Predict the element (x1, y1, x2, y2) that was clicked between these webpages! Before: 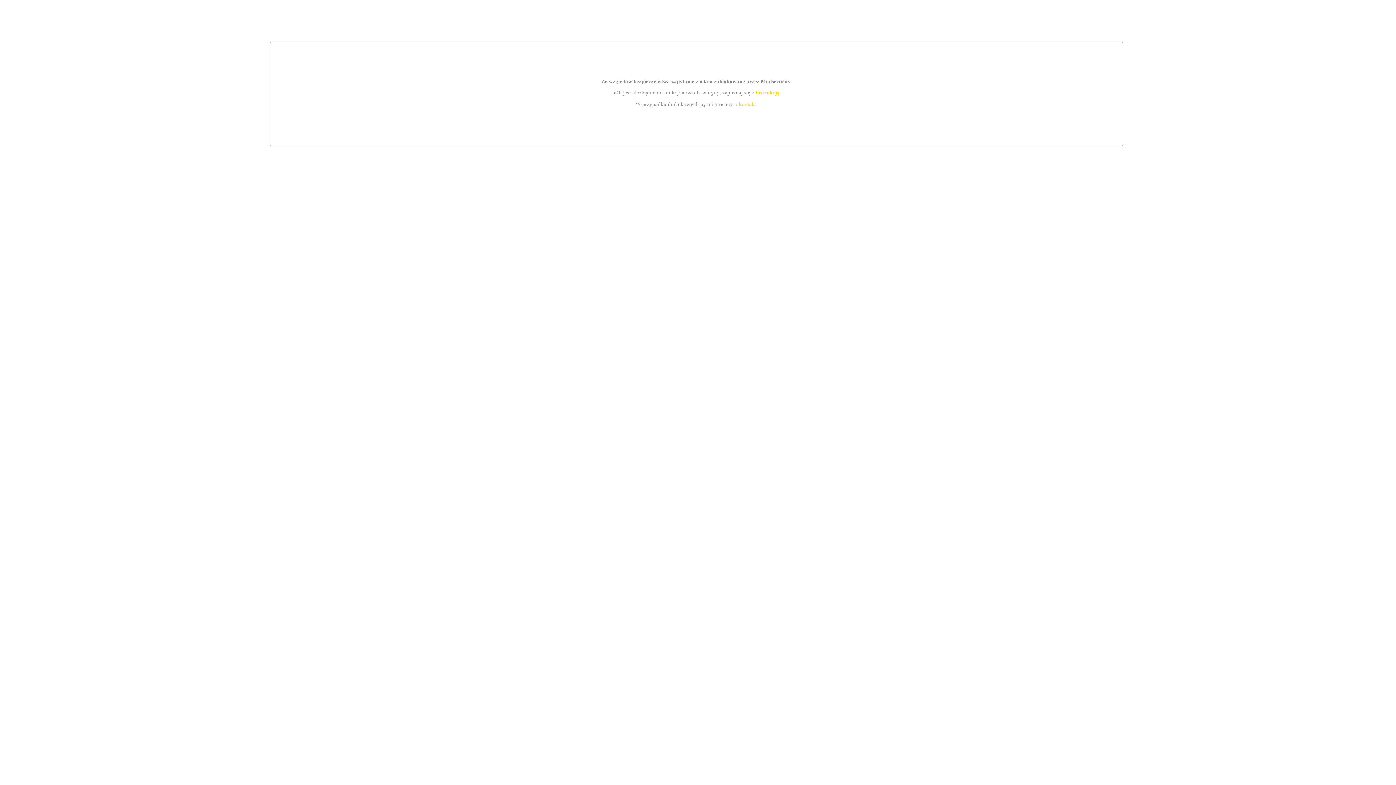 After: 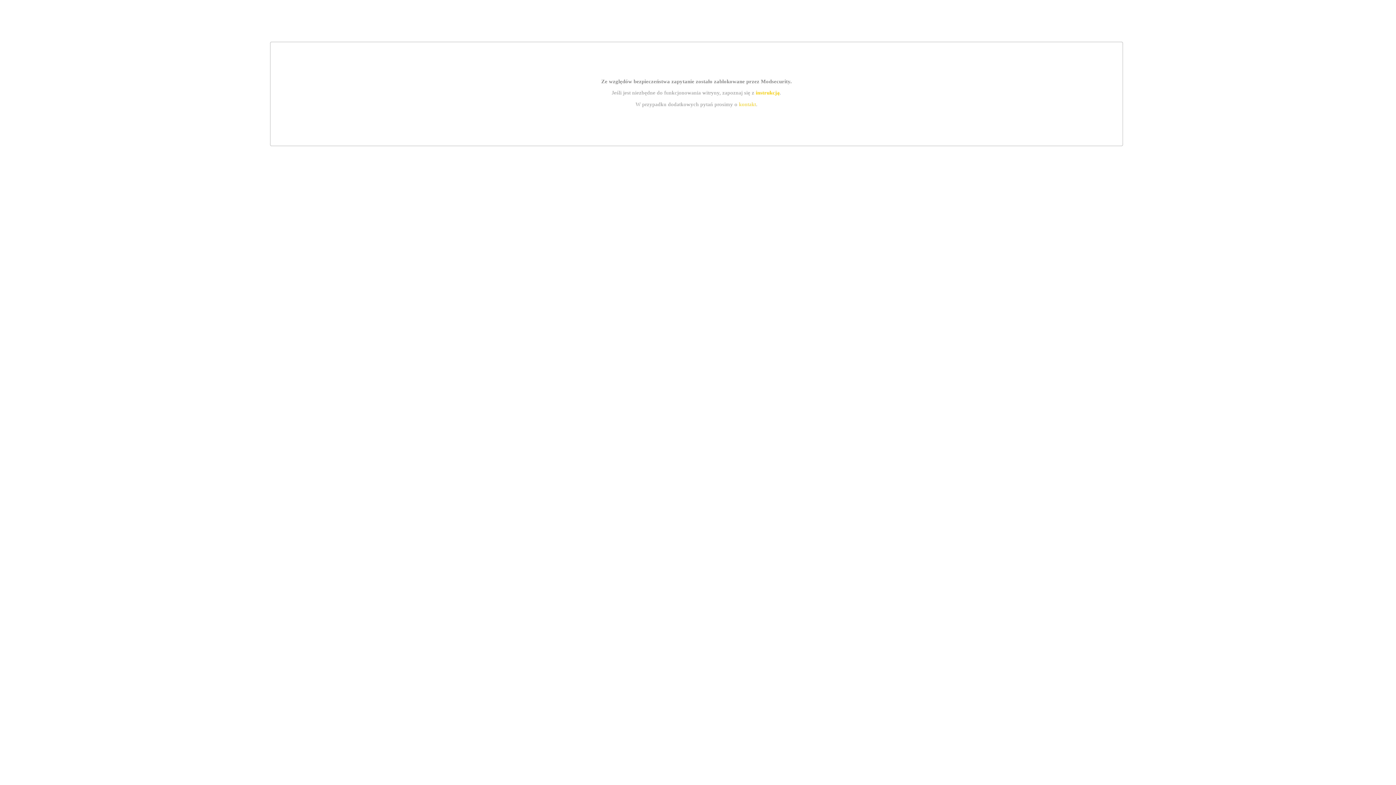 Action: label: instrukcją bbox: (755, 89, 779, 95)